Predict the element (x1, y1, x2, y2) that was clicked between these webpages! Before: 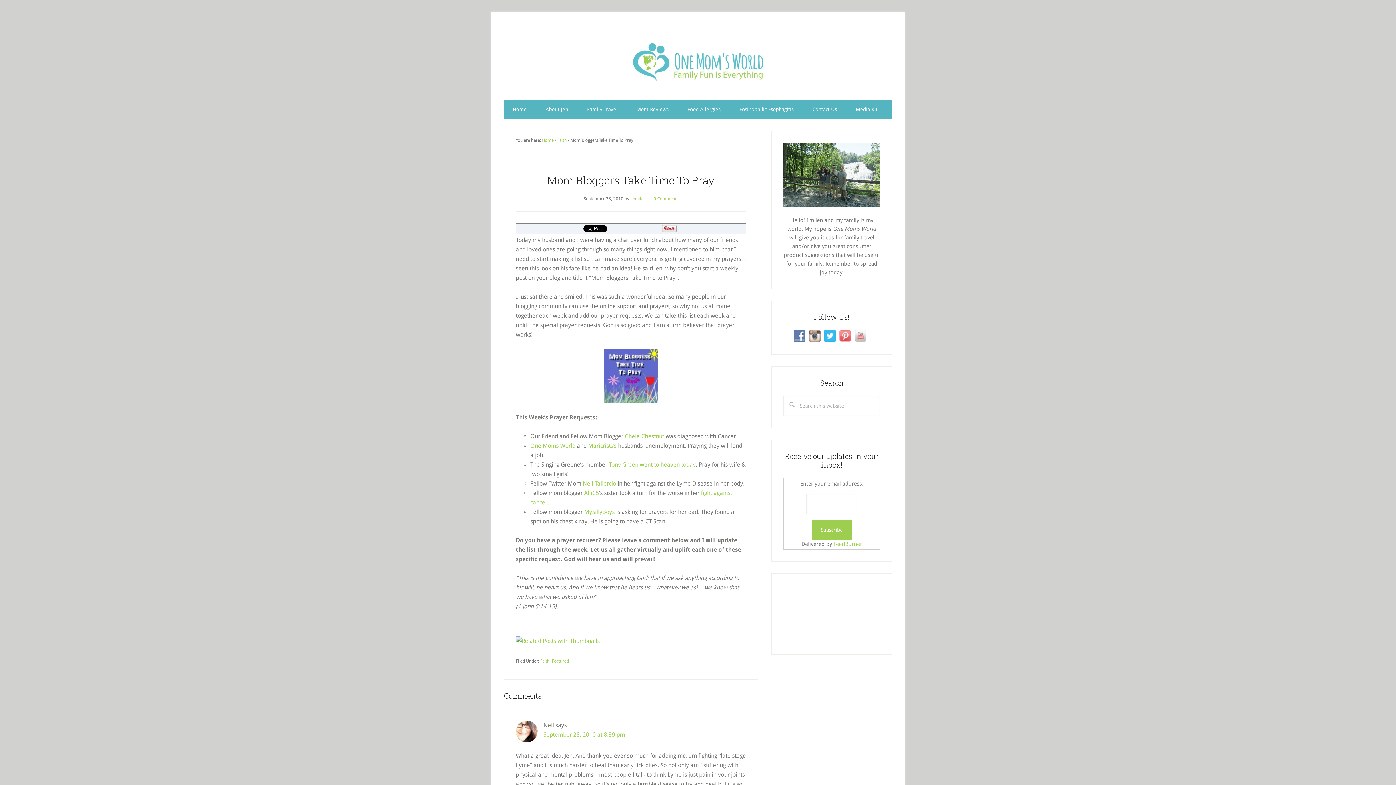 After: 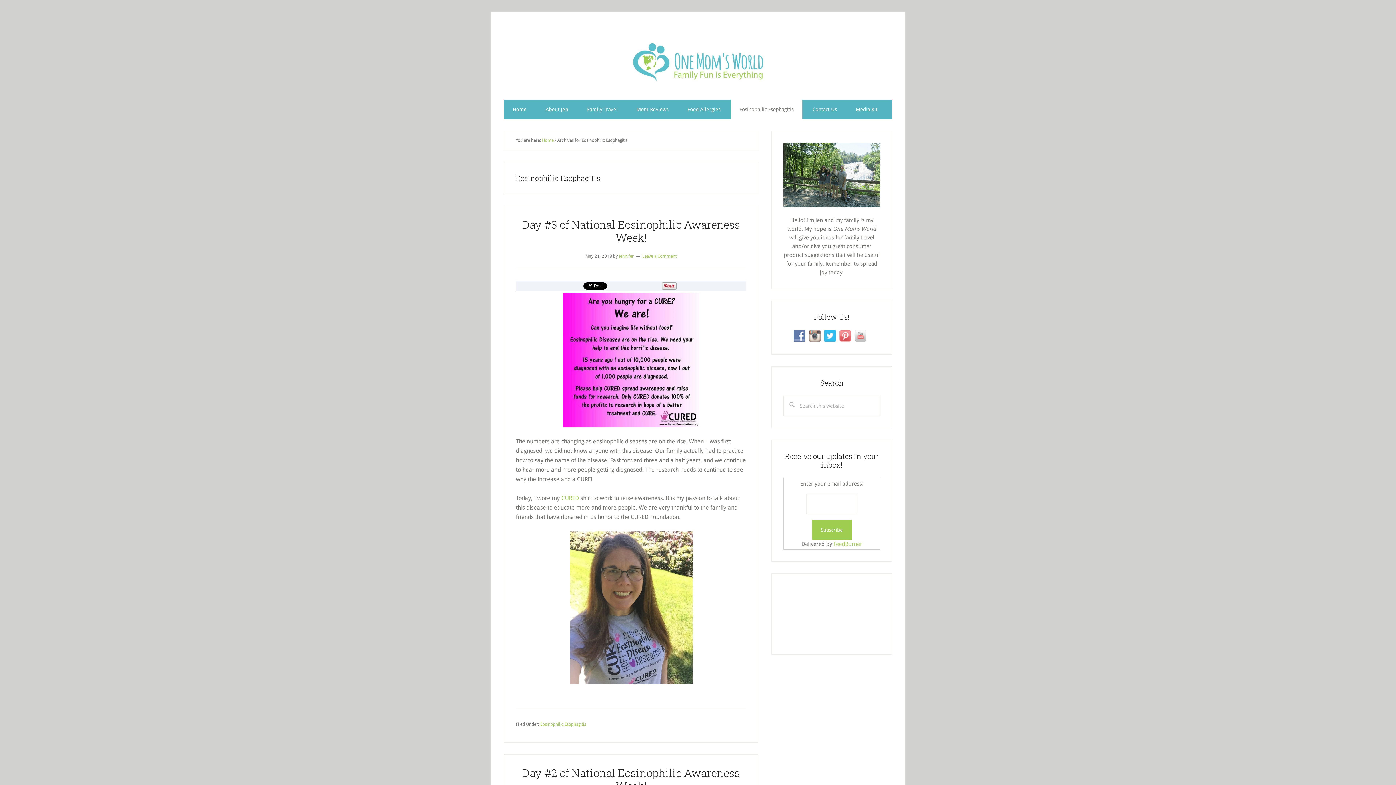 Action: bbox: (730, 99, 802, 119) label: Eosinophilic Esophagitis